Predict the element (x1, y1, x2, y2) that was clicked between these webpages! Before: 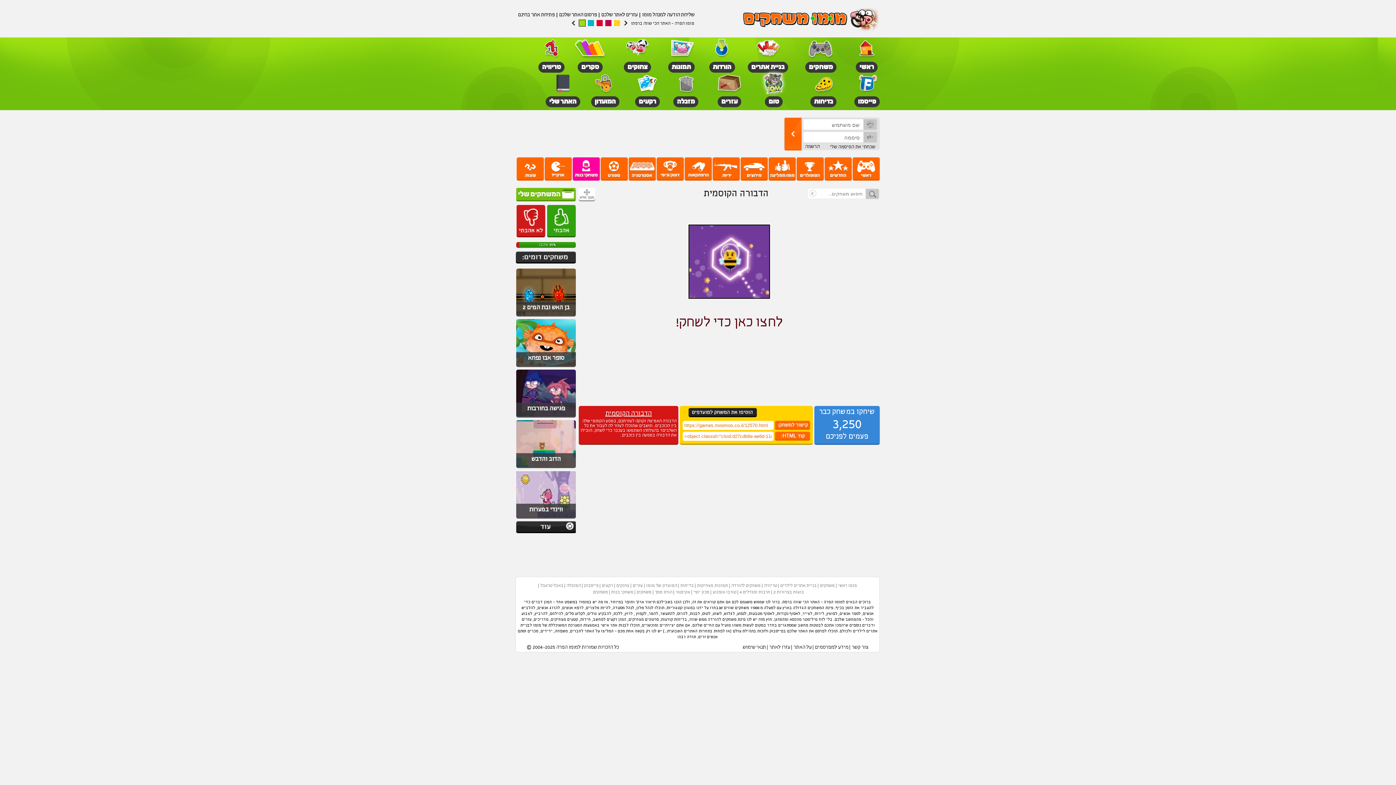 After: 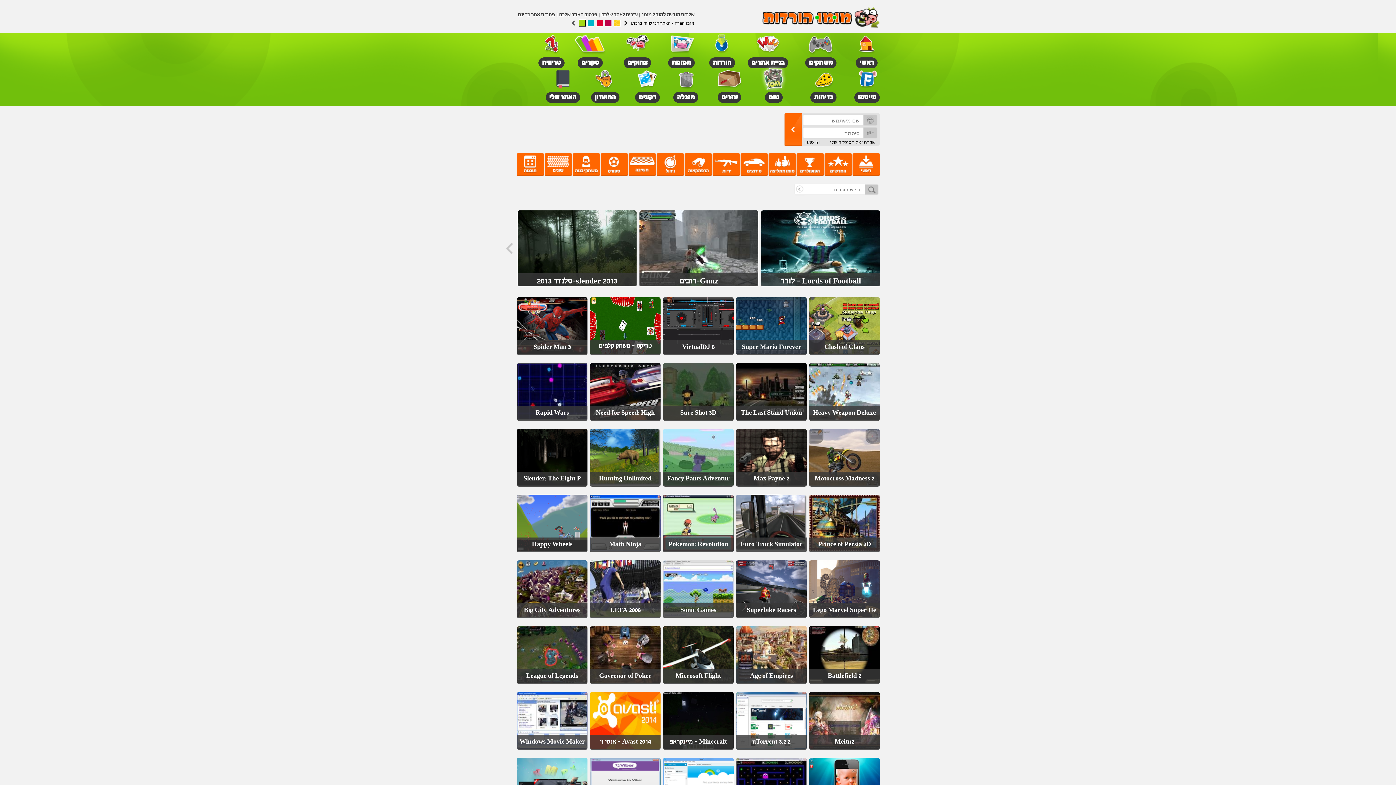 Action: bbox: (709, 35, 735, 72) label: הורדות